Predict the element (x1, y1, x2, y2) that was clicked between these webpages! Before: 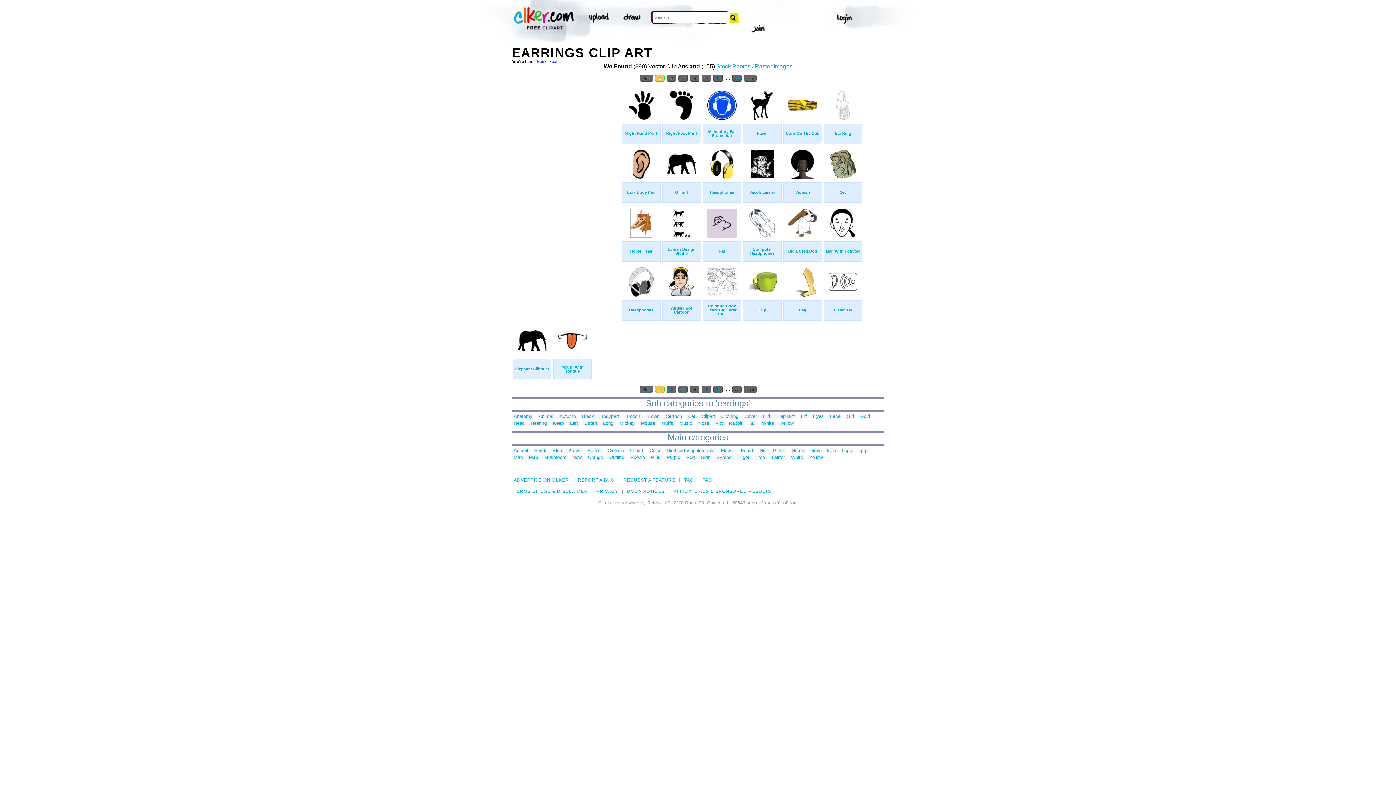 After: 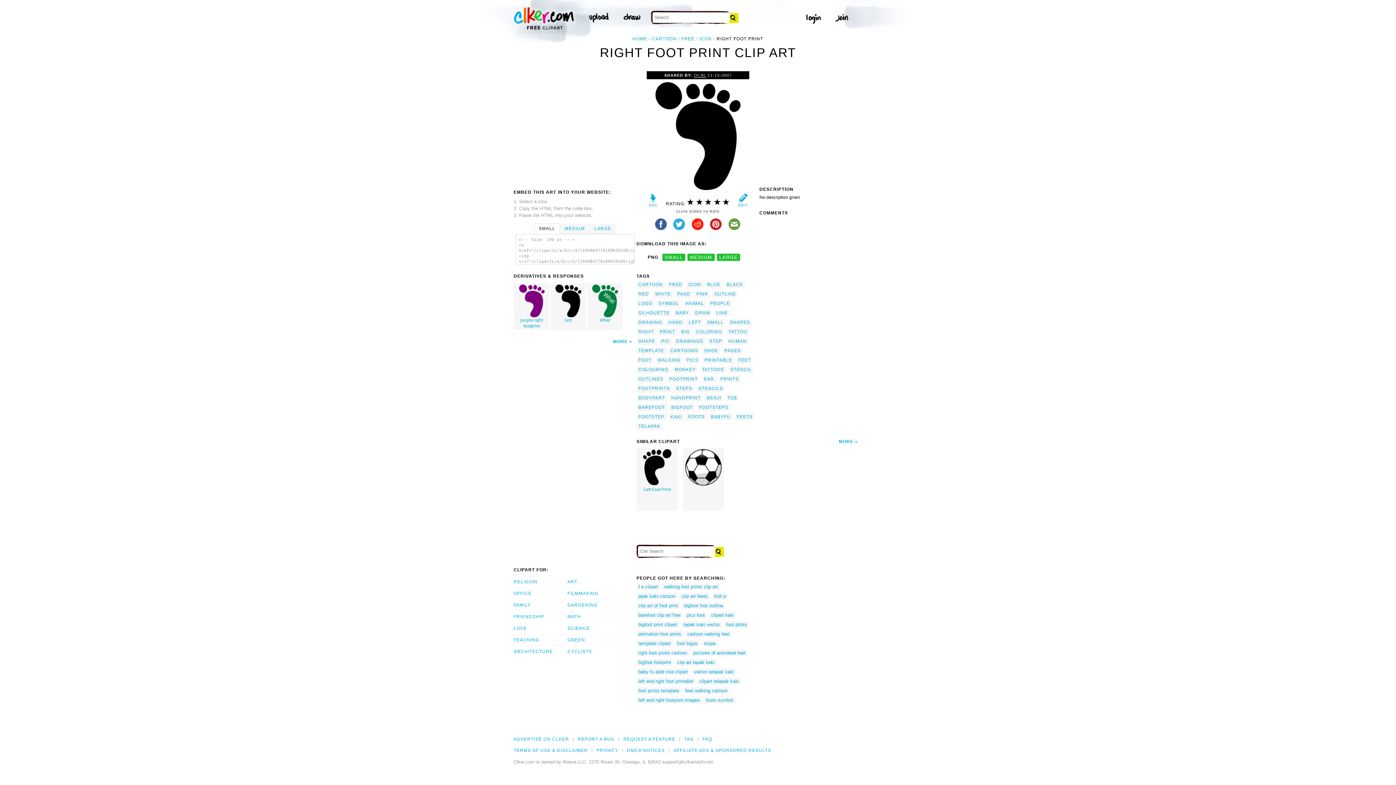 Action: label: Right Foot Print bbox: (666, 131, 697, 135)